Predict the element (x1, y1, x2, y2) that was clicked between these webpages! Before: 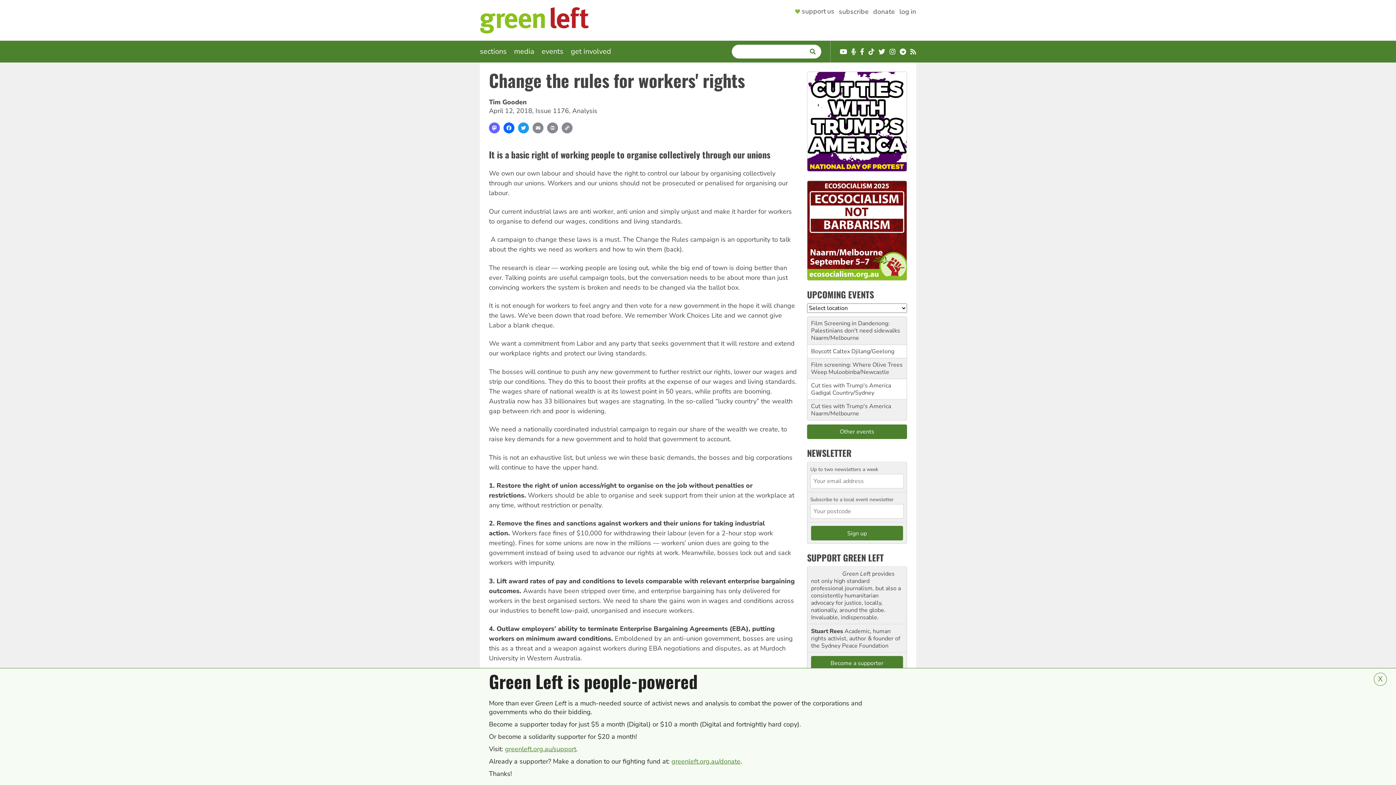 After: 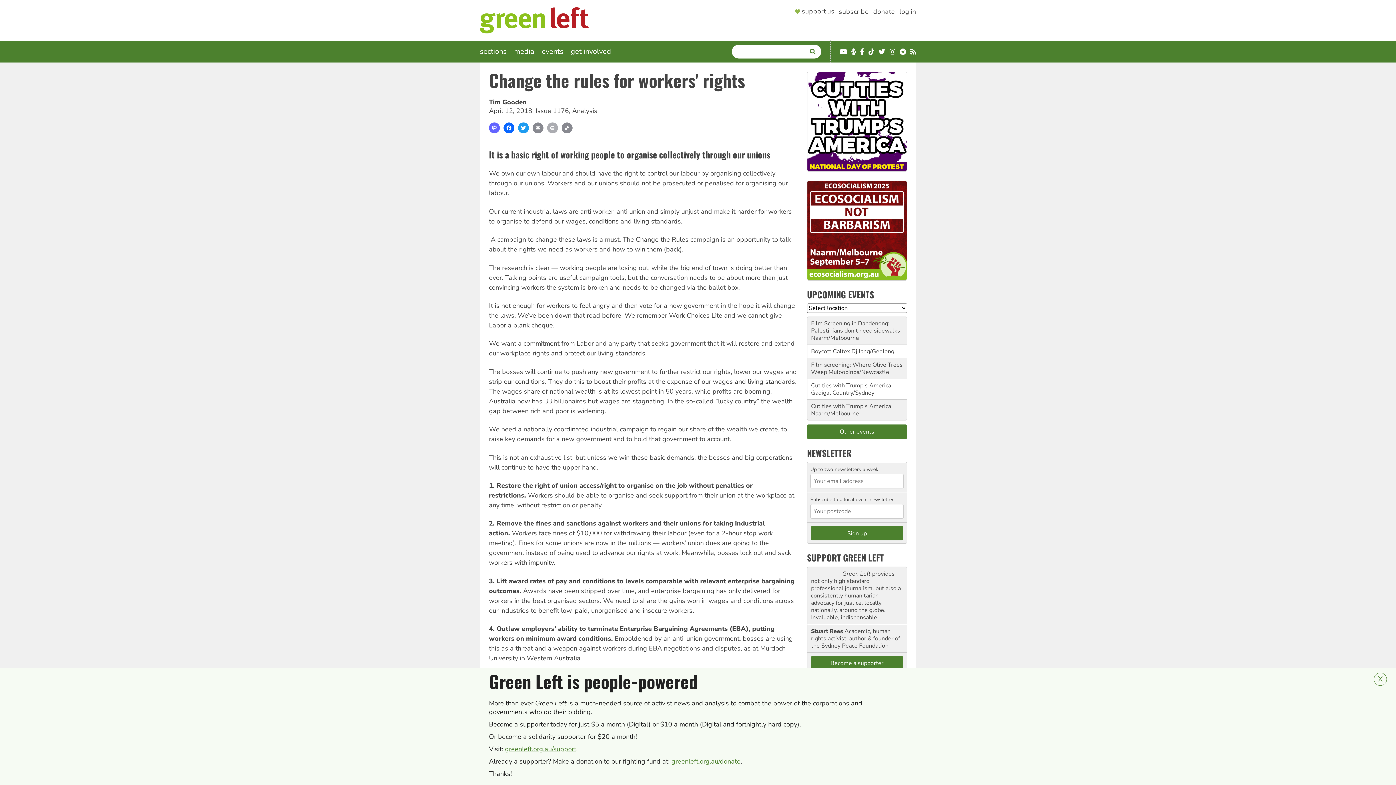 Action: label: Print bbox: (547, 122, 558, 133)